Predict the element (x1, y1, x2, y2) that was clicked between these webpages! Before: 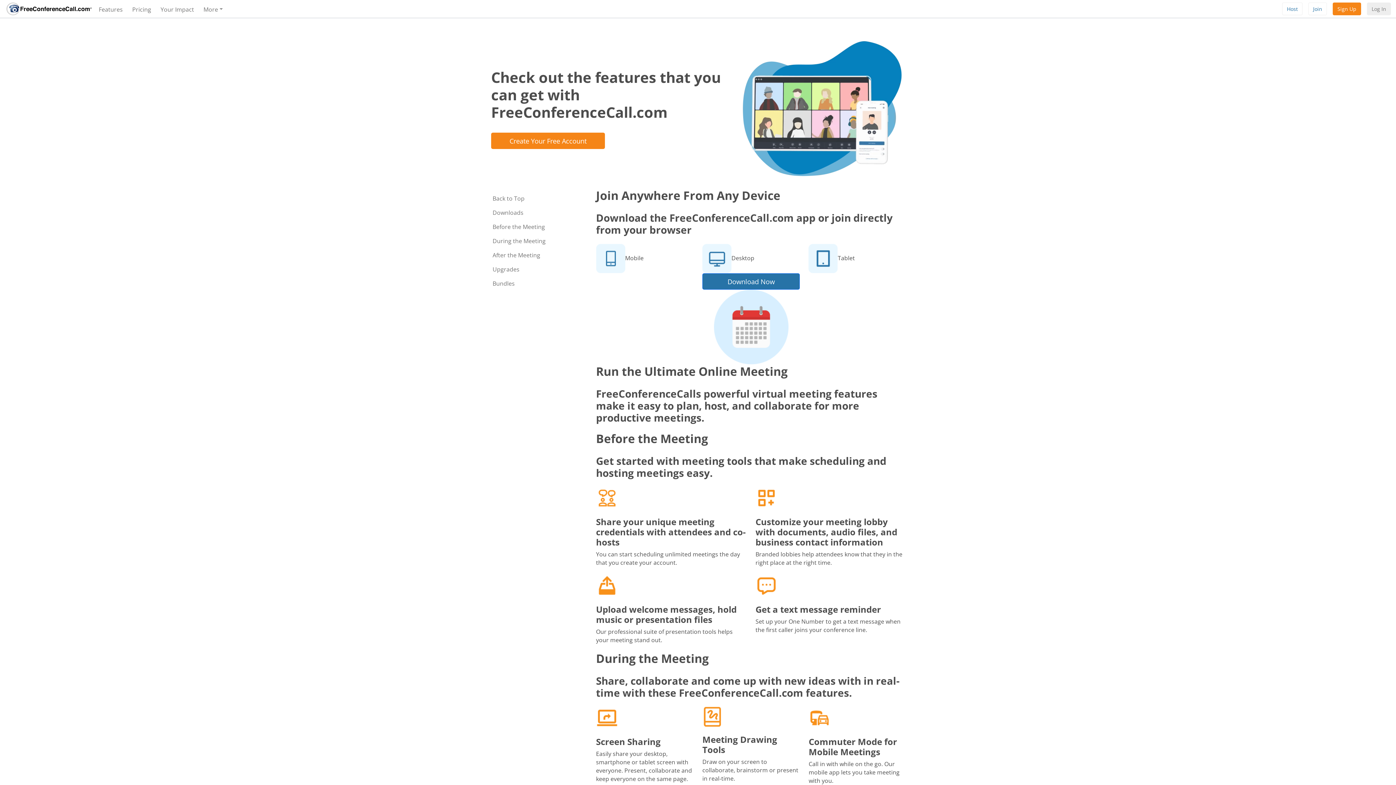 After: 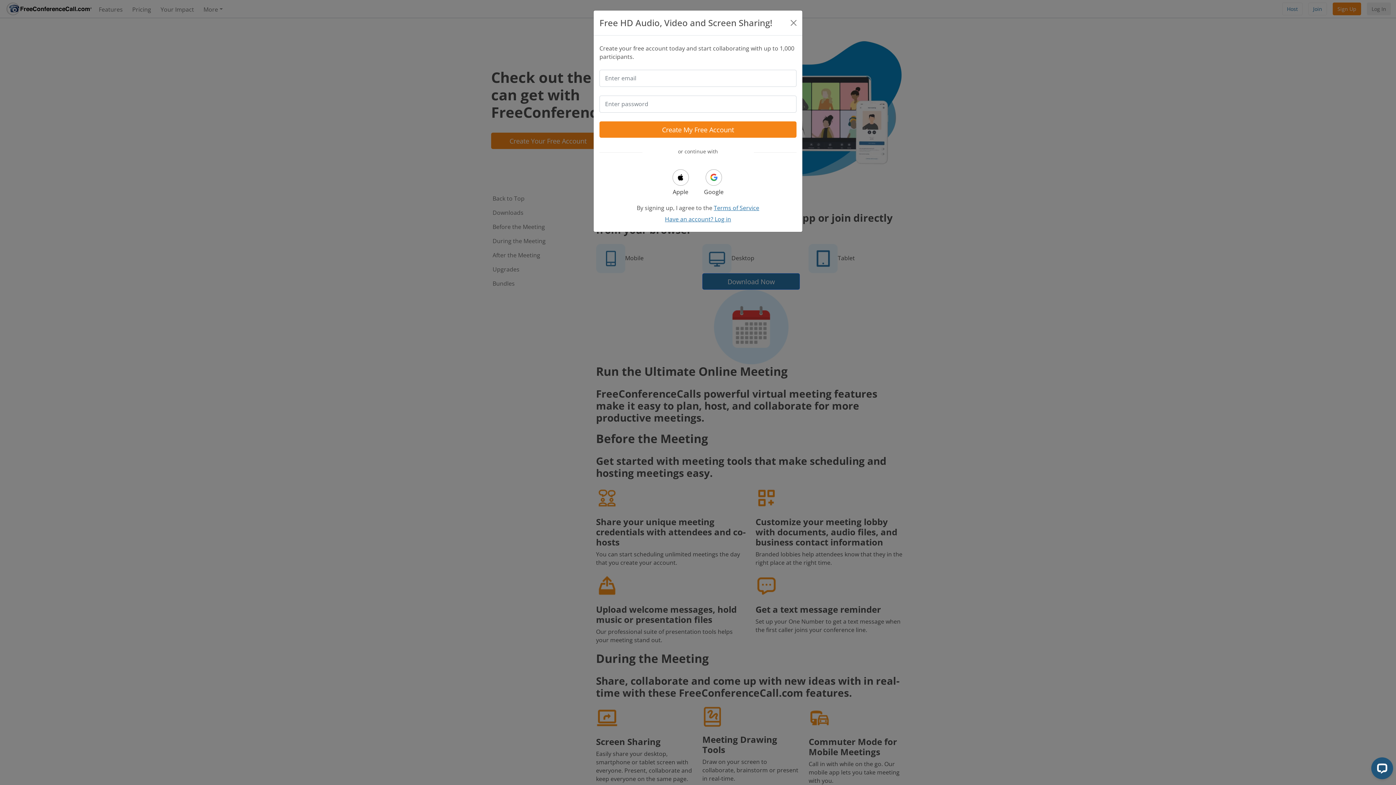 Action: bbox: (1333, 2, 1361, 15) label: Sign Up